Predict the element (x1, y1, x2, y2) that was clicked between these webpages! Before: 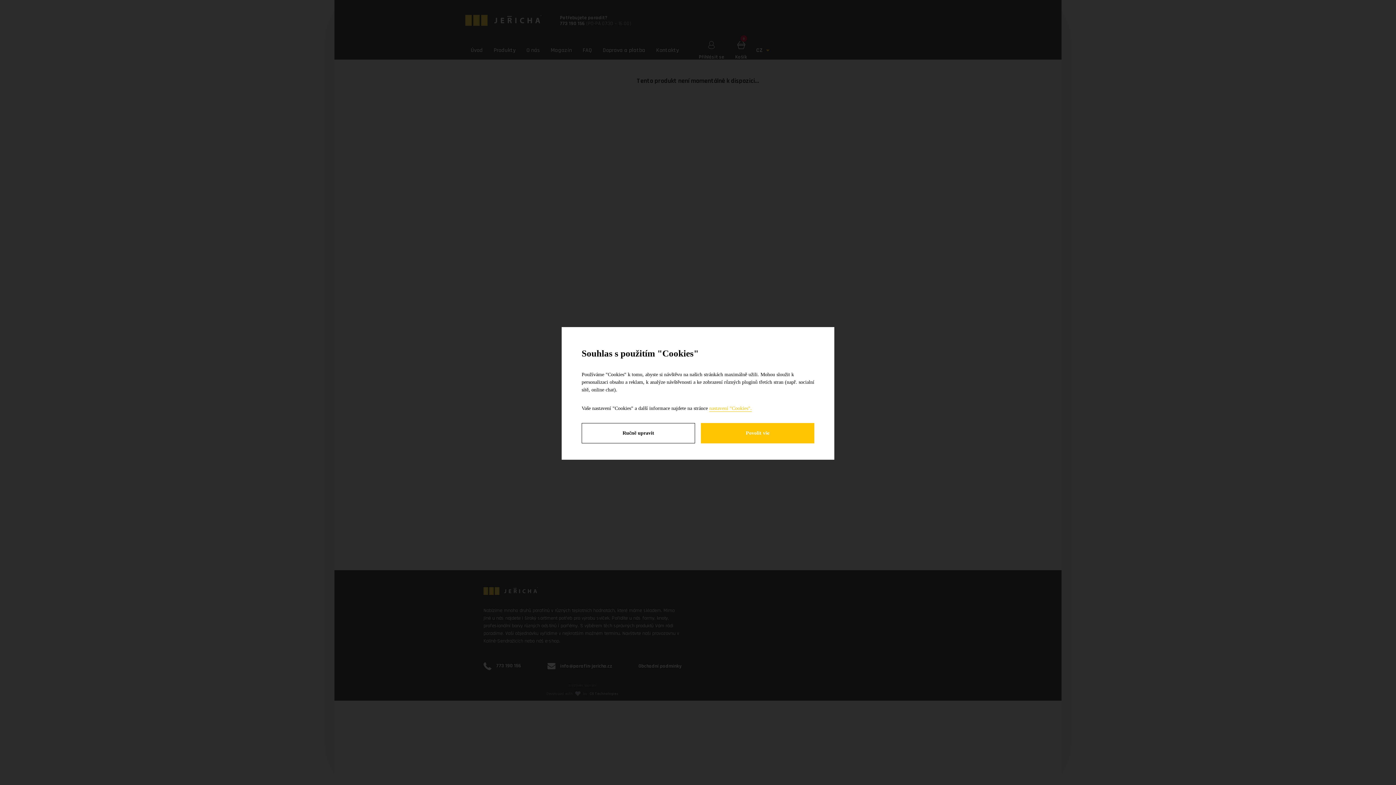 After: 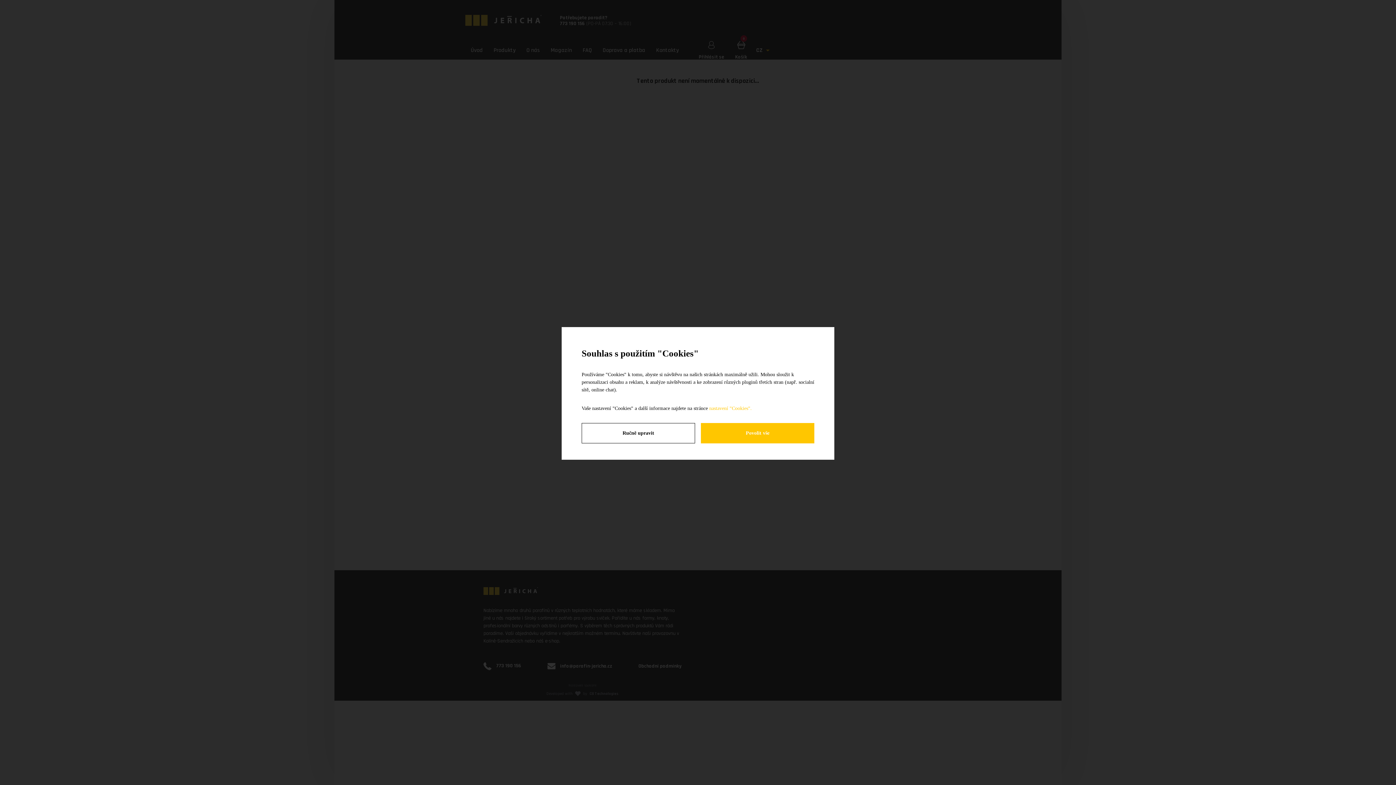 Action: bbox: (709, 405, 752, 411) label: nastavení "Cookies".